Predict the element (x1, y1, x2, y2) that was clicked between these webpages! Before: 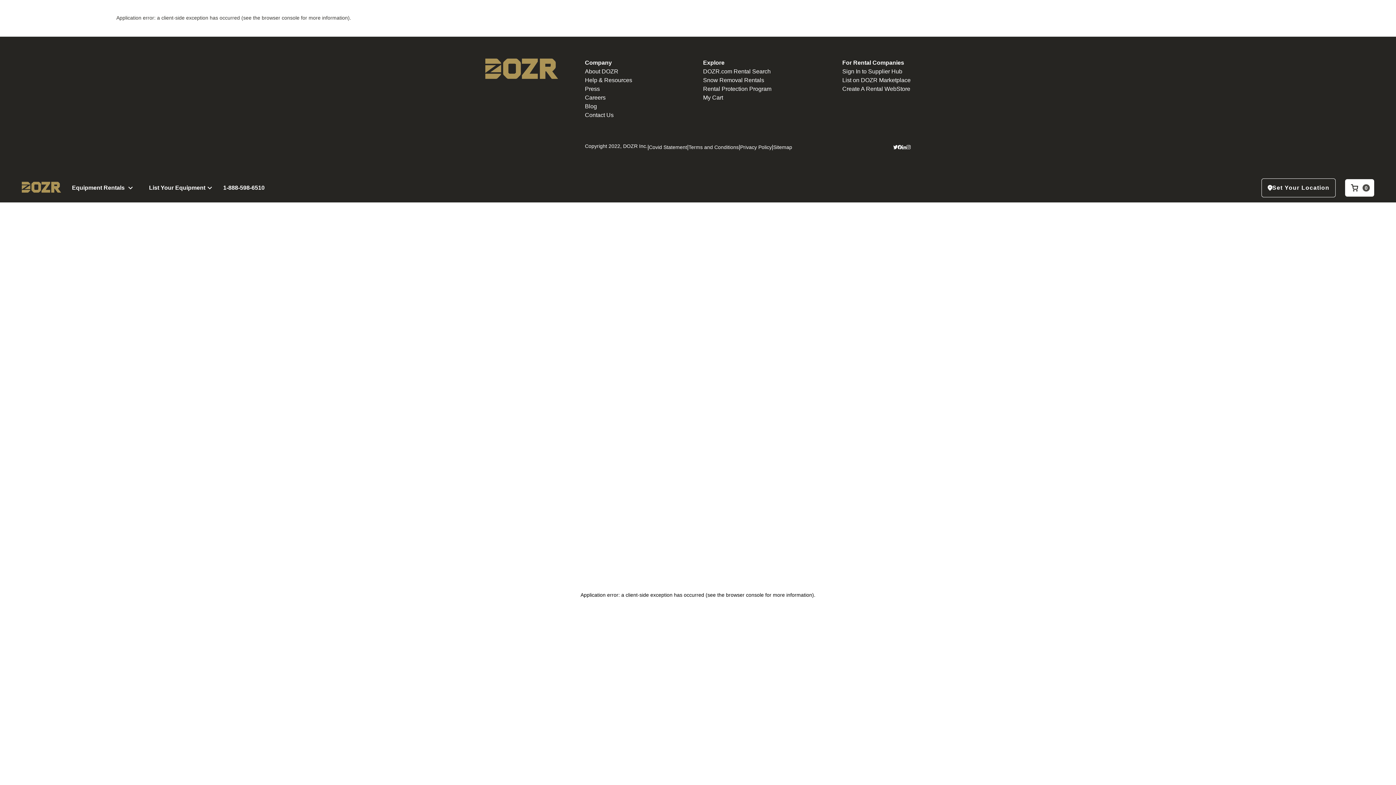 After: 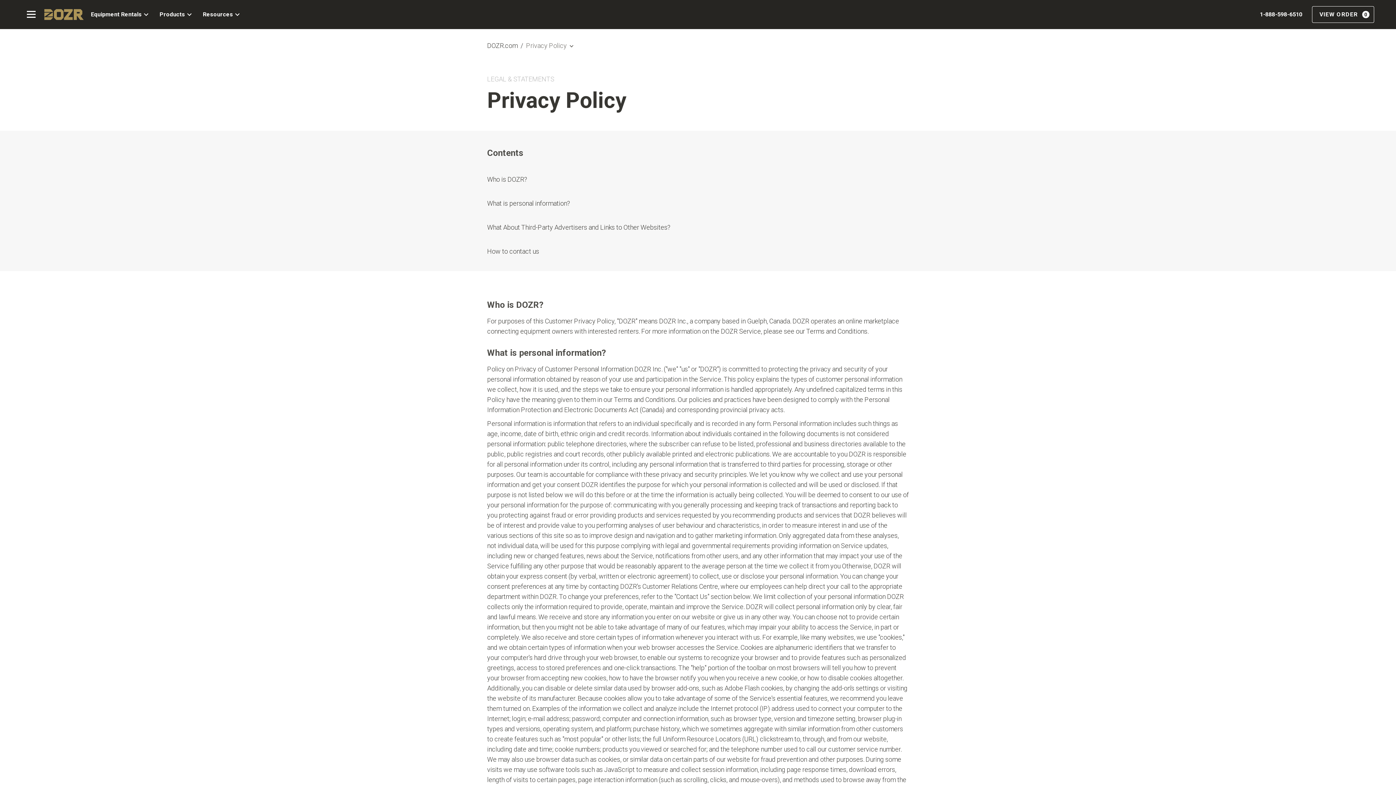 Action: label: Privacy Policy bbox: (740, 144, 772, 150)